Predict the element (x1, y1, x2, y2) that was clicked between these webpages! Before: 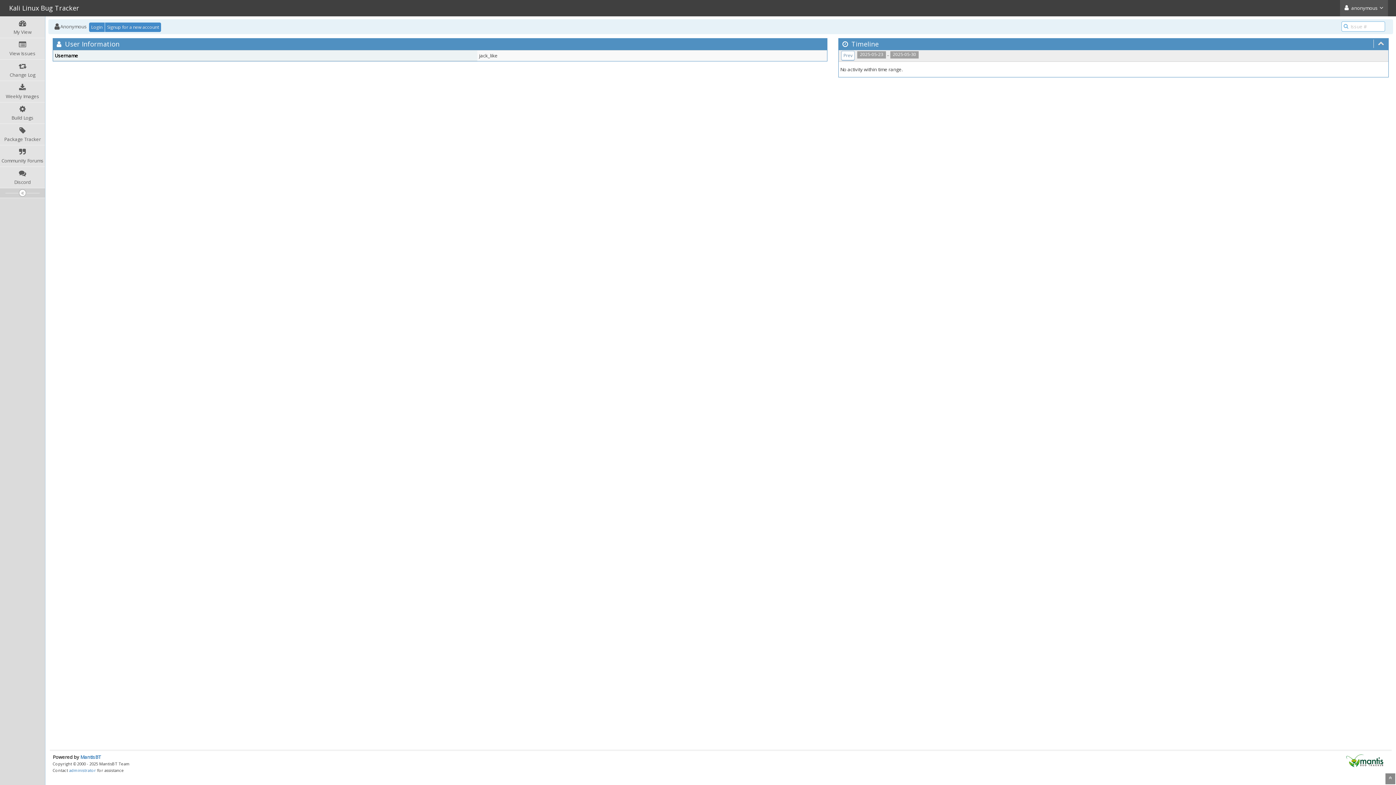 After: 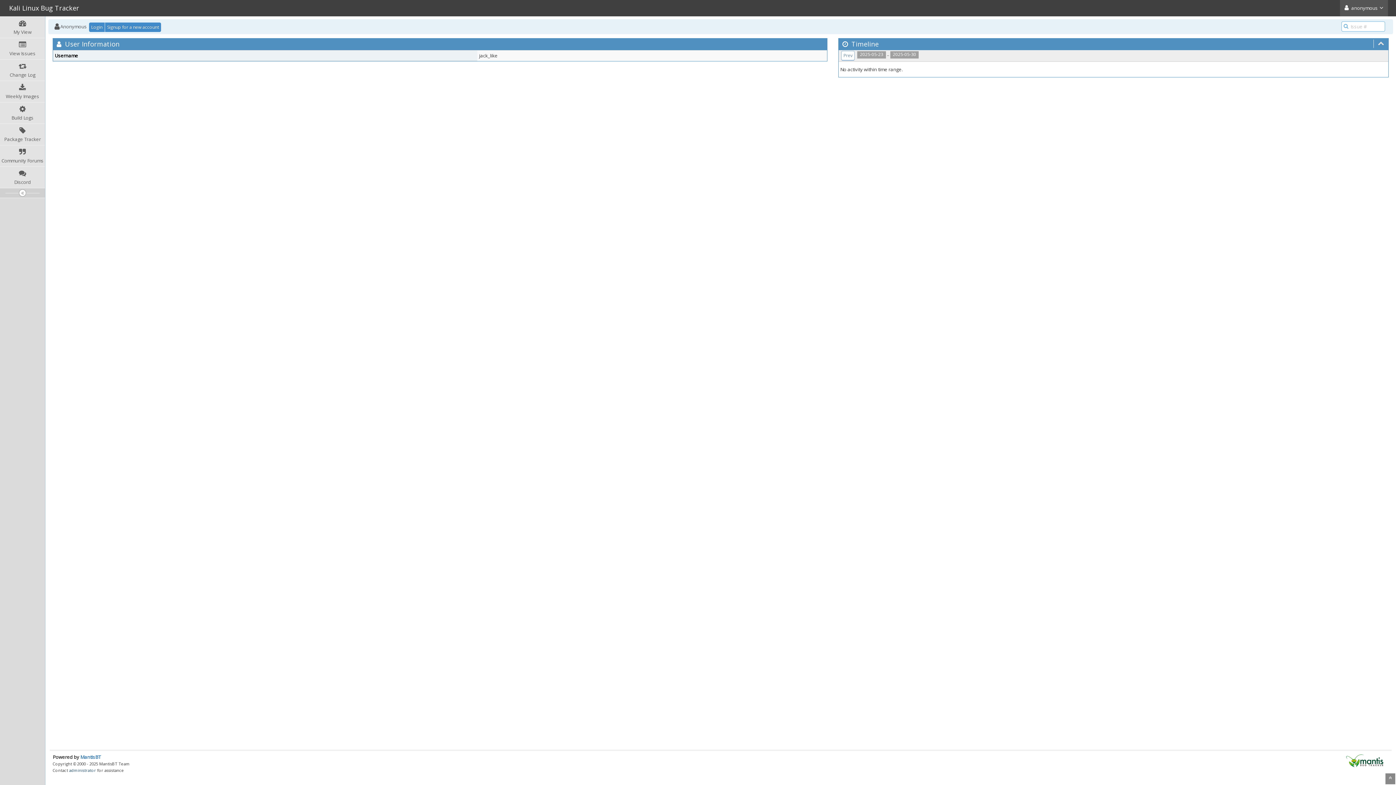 Action: bbox: (69, 768, 96, 773) label: administrator